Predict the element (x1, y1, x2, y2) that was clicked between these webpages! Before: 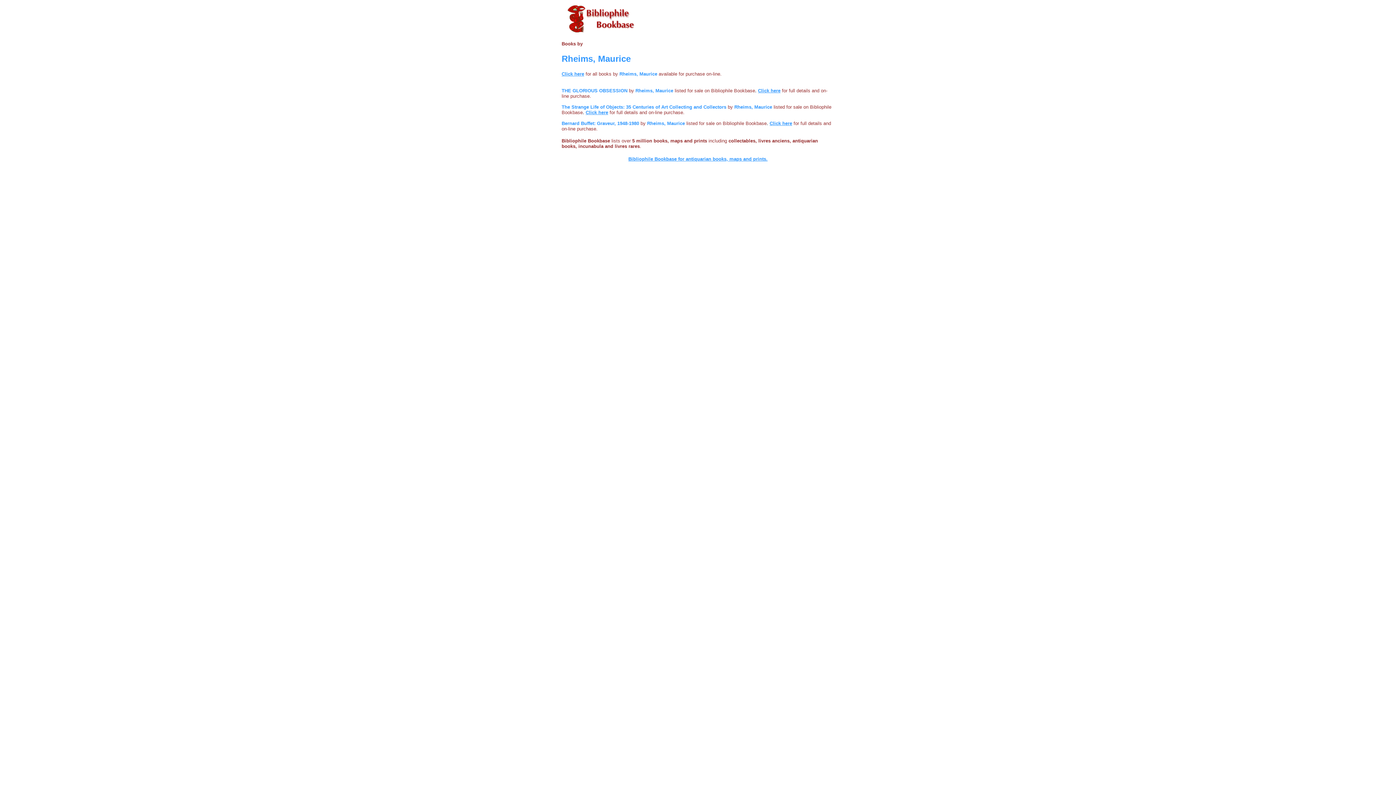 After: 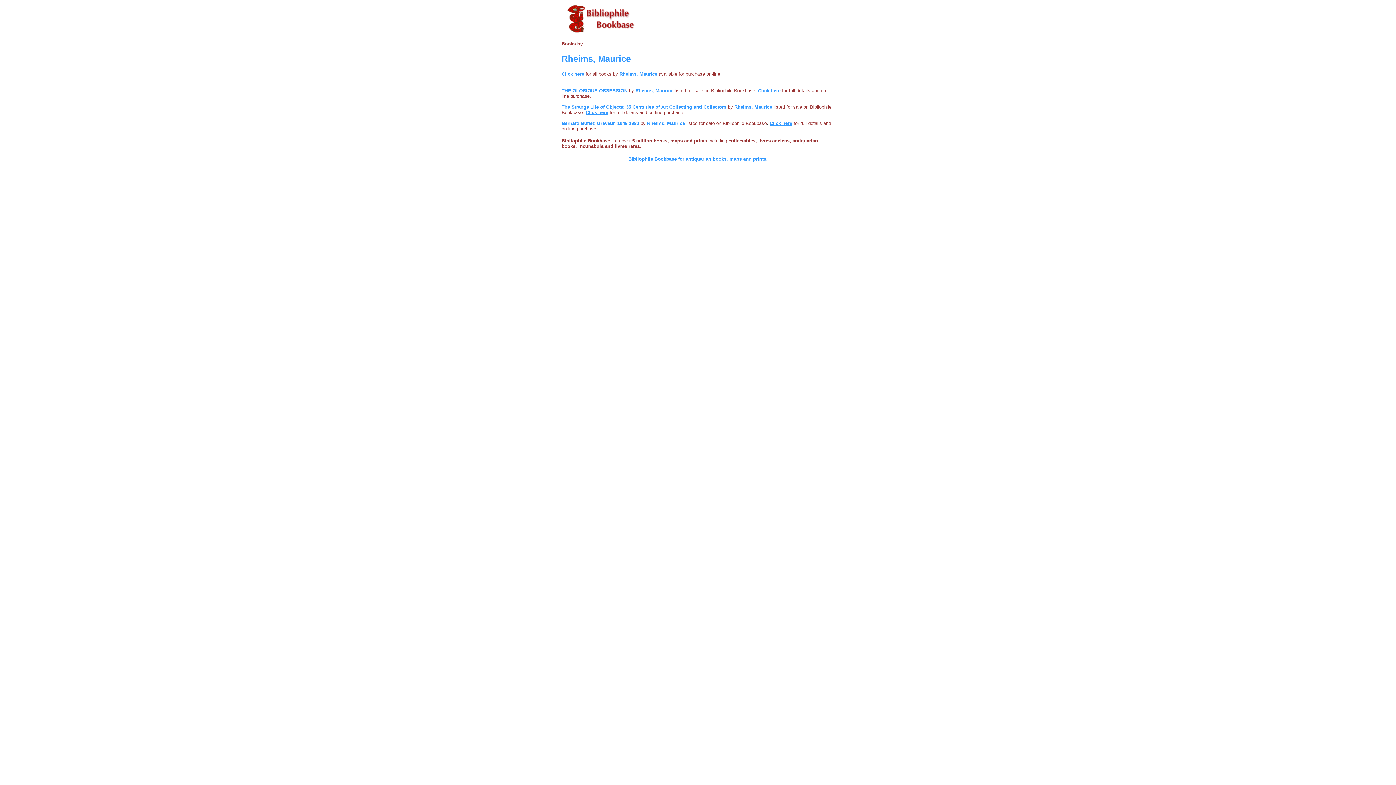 Action: label: Click here bbox: (561, 71, 584, 76)